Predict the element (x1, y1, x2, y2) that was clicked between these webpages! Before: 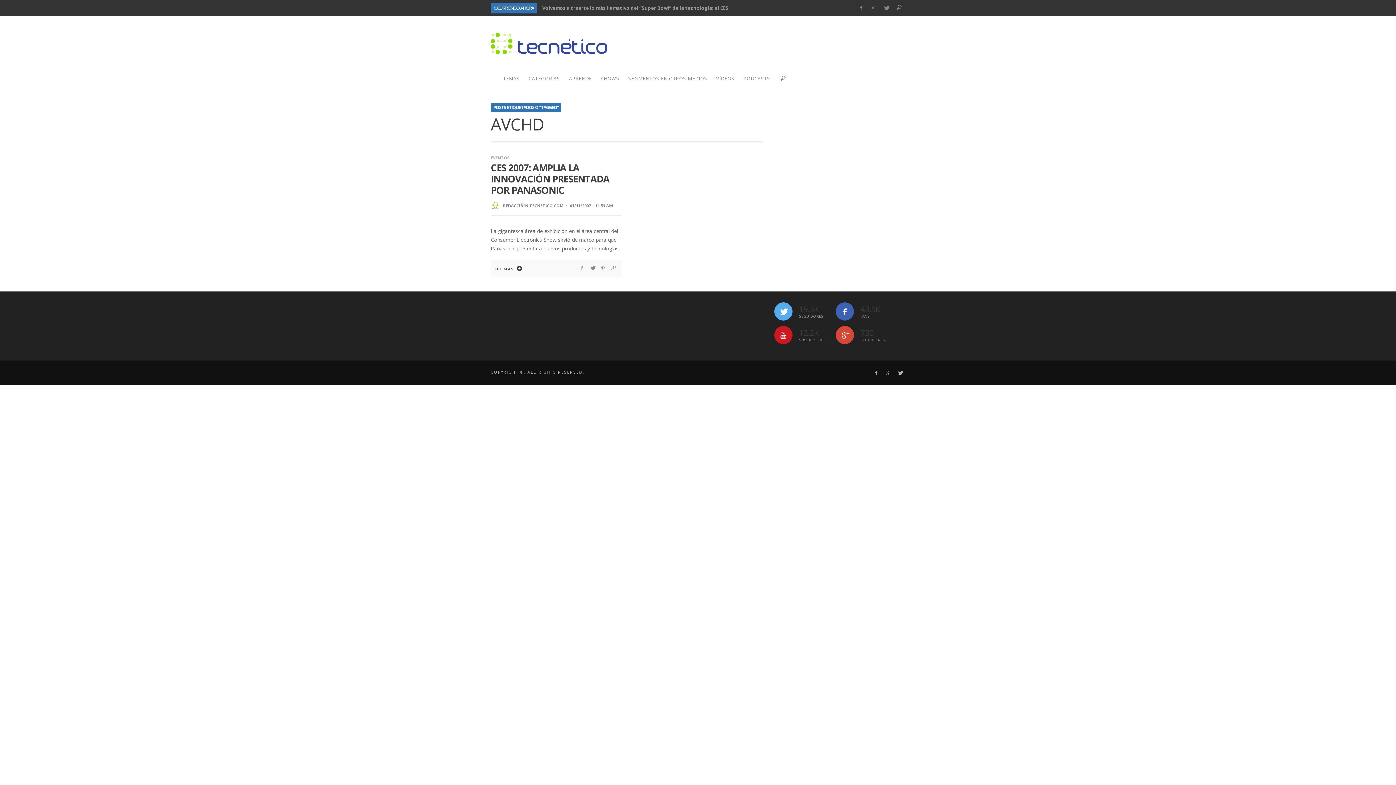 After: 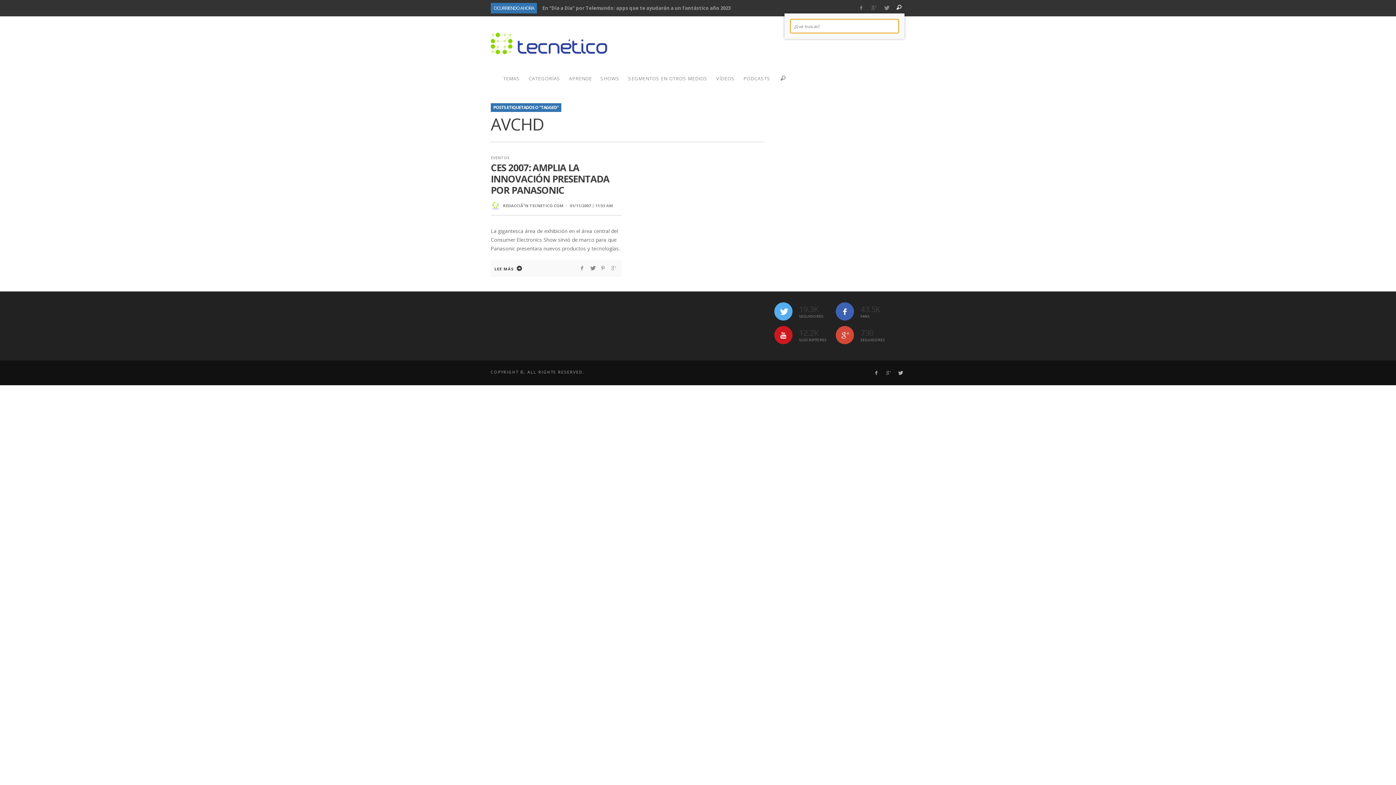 Action: bbox: (892, 2, 905, 13)